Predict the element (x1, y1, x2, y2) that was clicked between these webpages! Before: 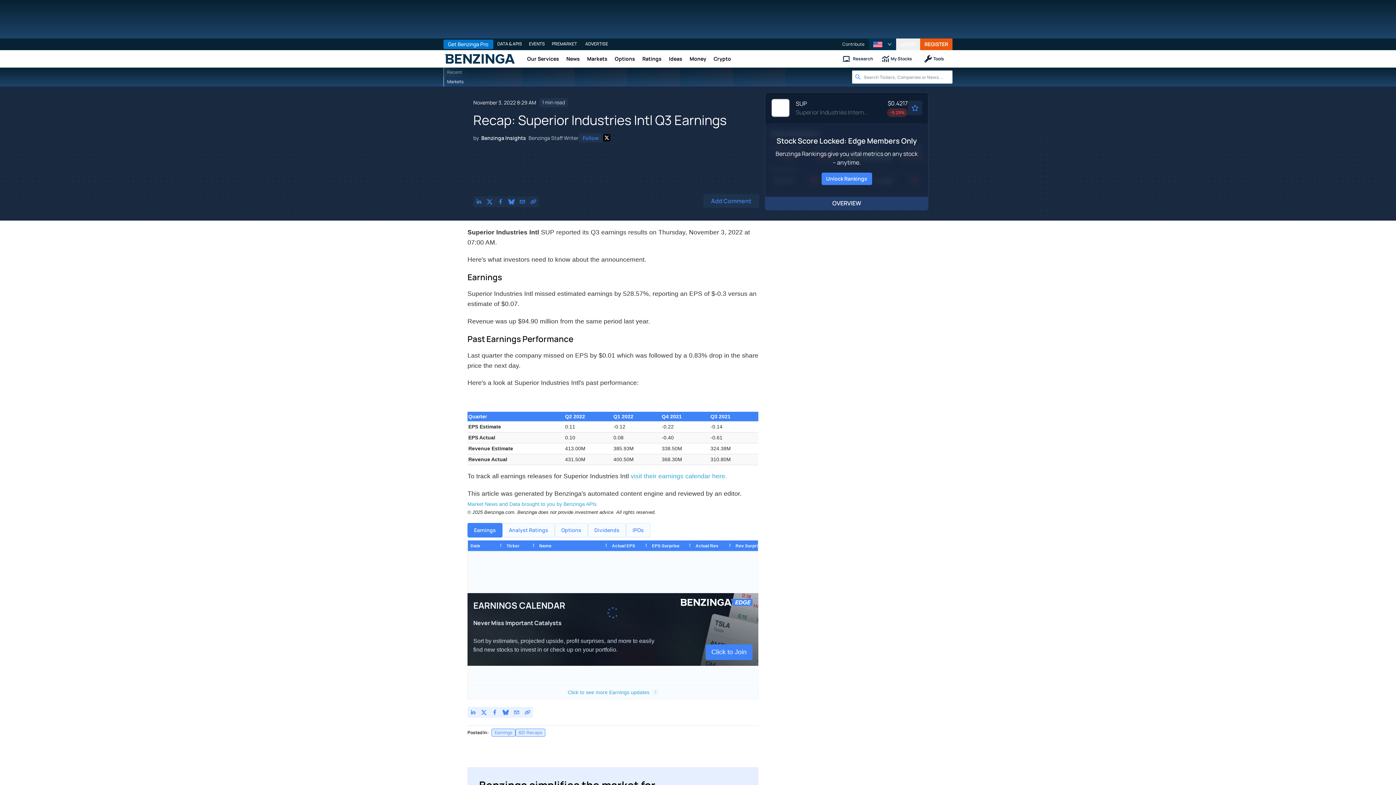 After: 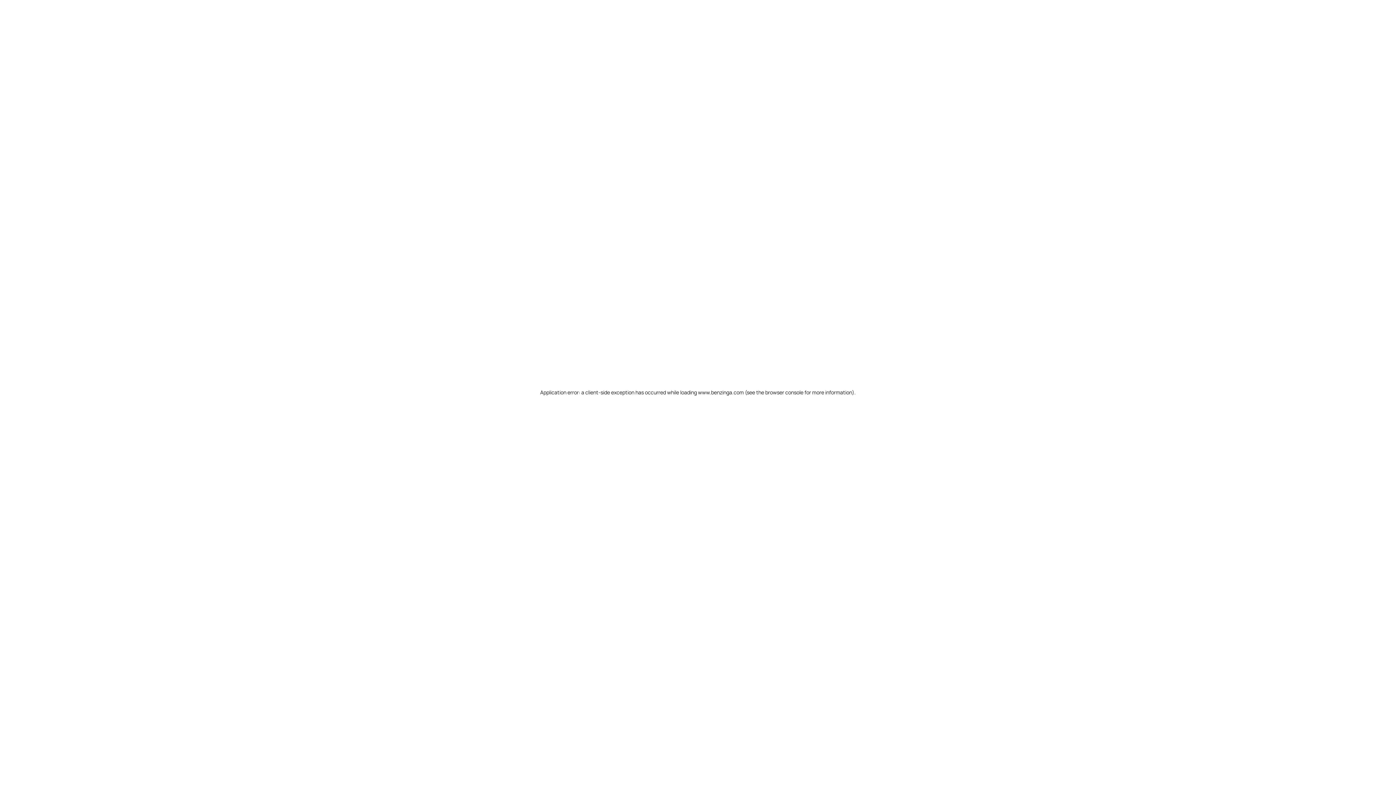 Action: label: Markets bbox: (583, 50, 611, 67)